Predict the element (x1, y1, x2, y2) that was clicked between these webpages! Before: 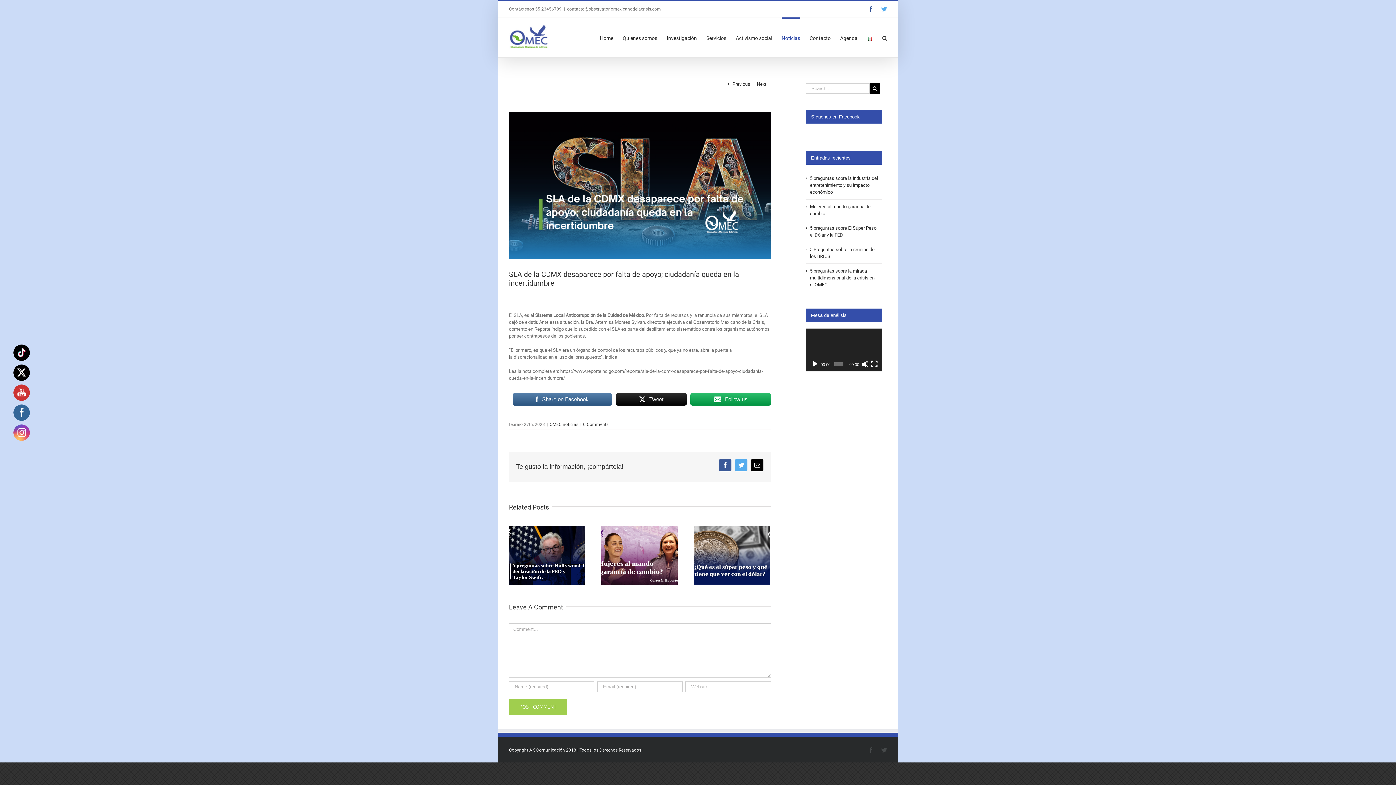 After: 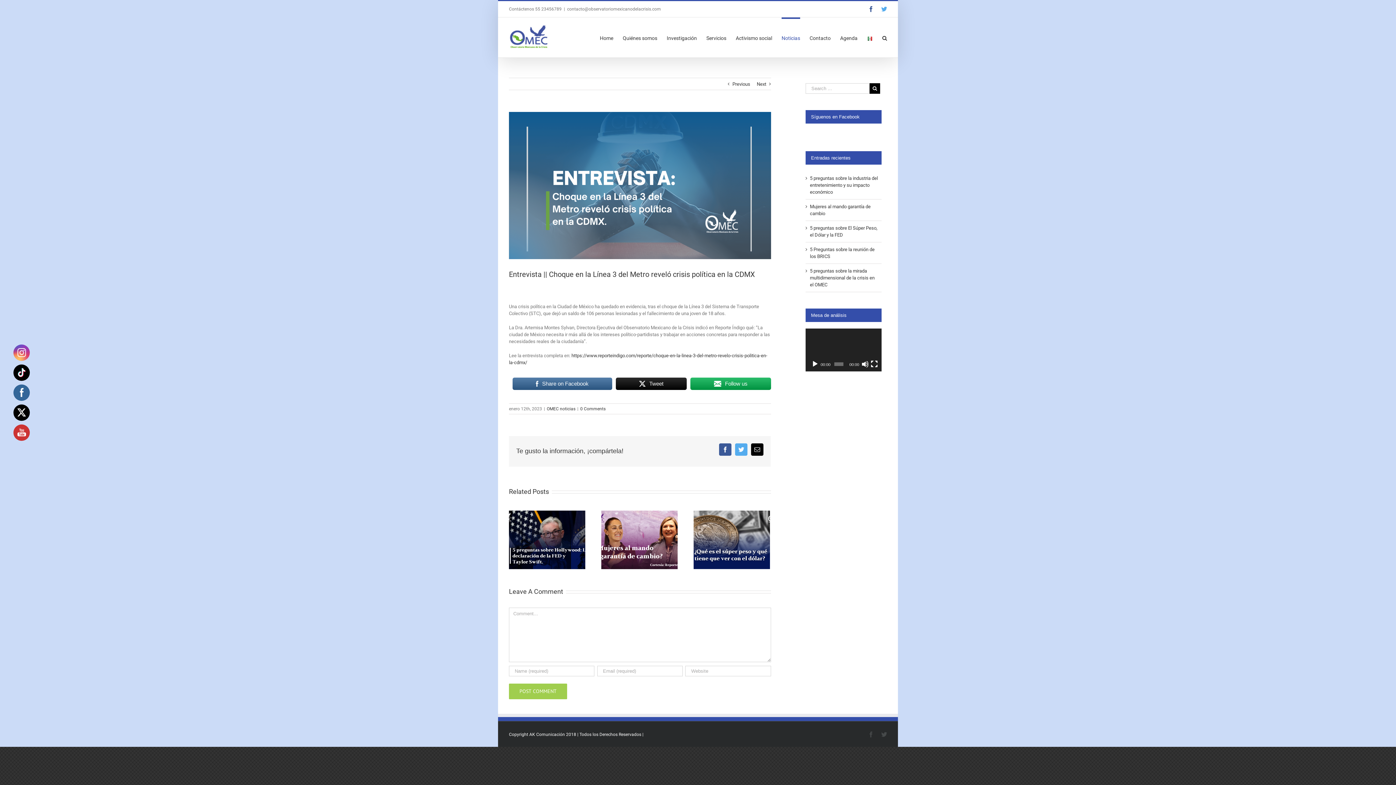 Action: label: Previous bbox: (732, 78, 750, 90)